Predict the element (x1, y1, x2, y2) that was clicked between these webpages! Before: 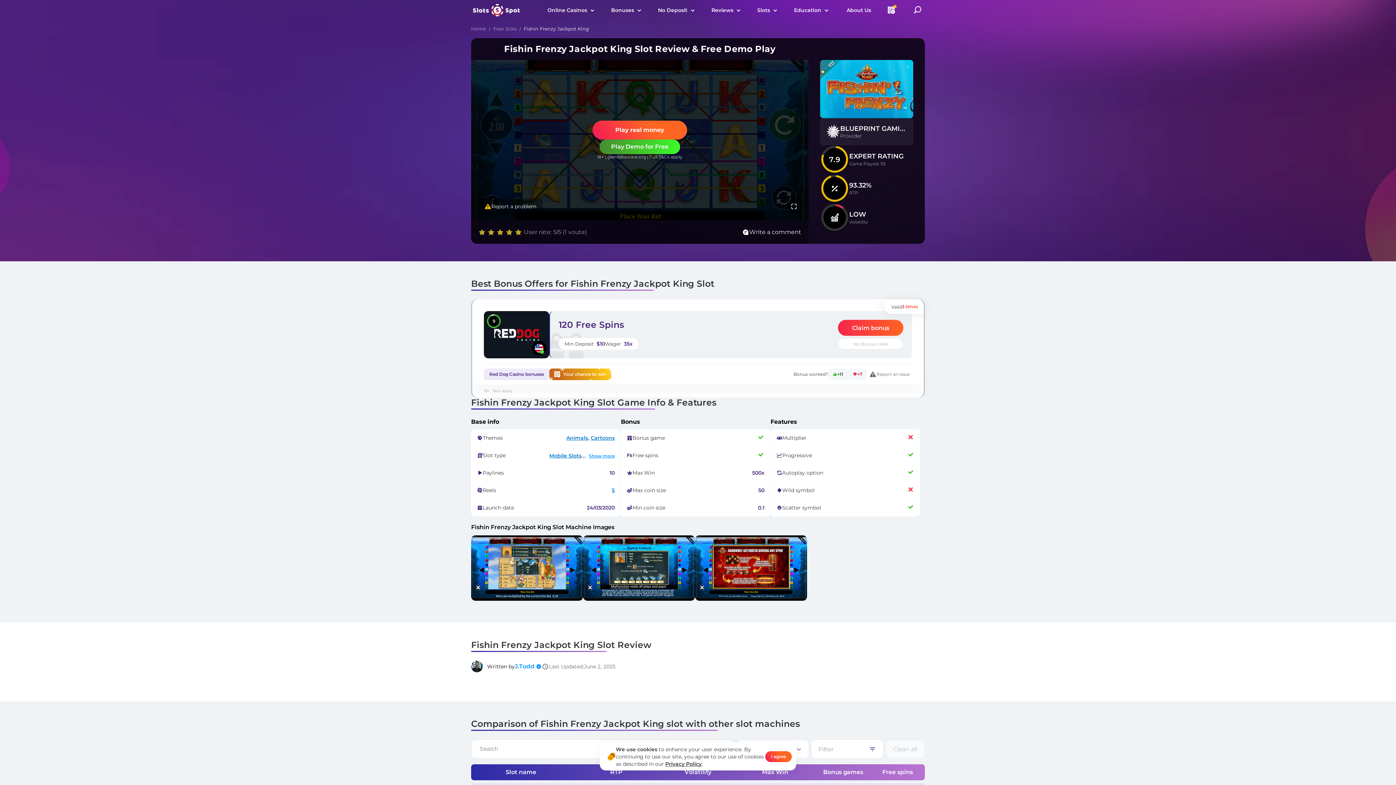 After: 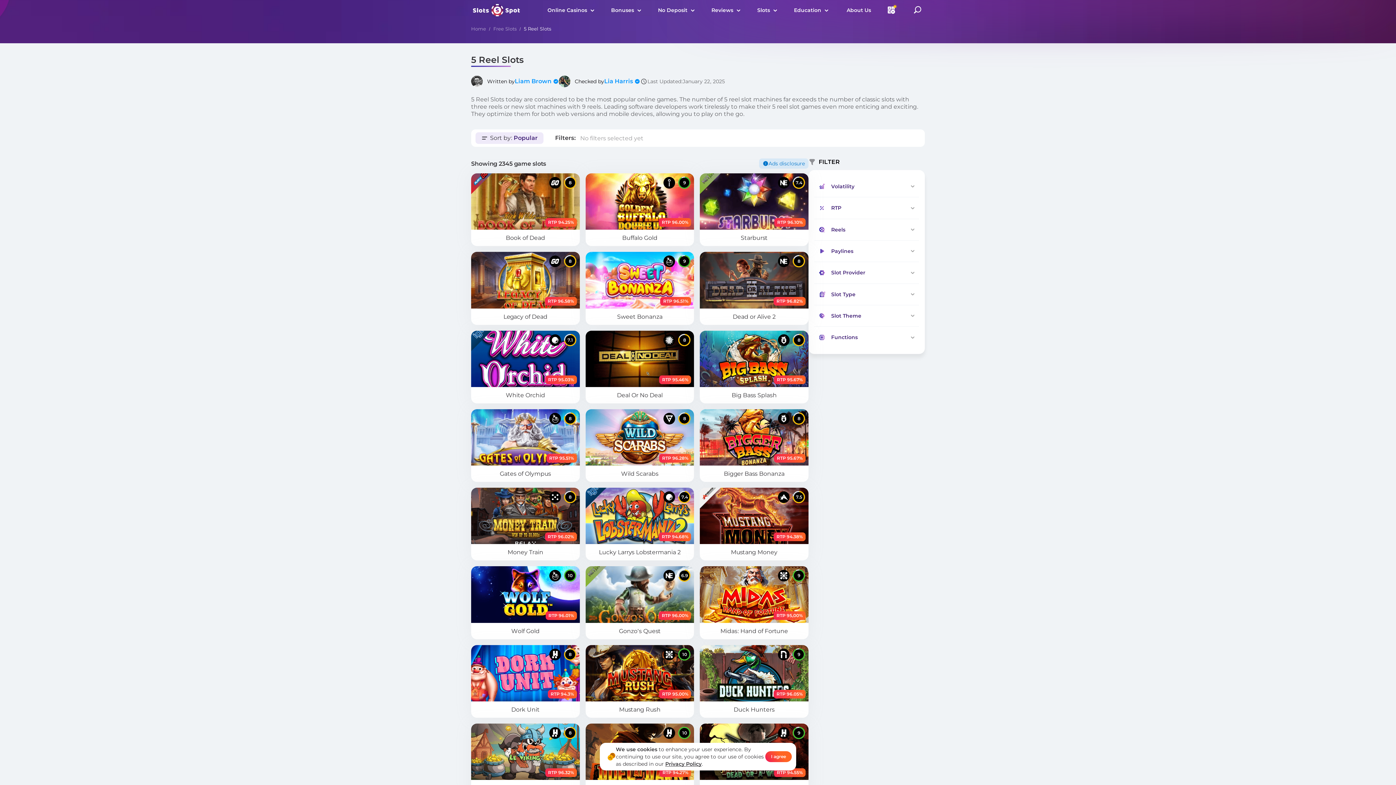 Action: label: 5 bbox: (612, 487, 614, 493)